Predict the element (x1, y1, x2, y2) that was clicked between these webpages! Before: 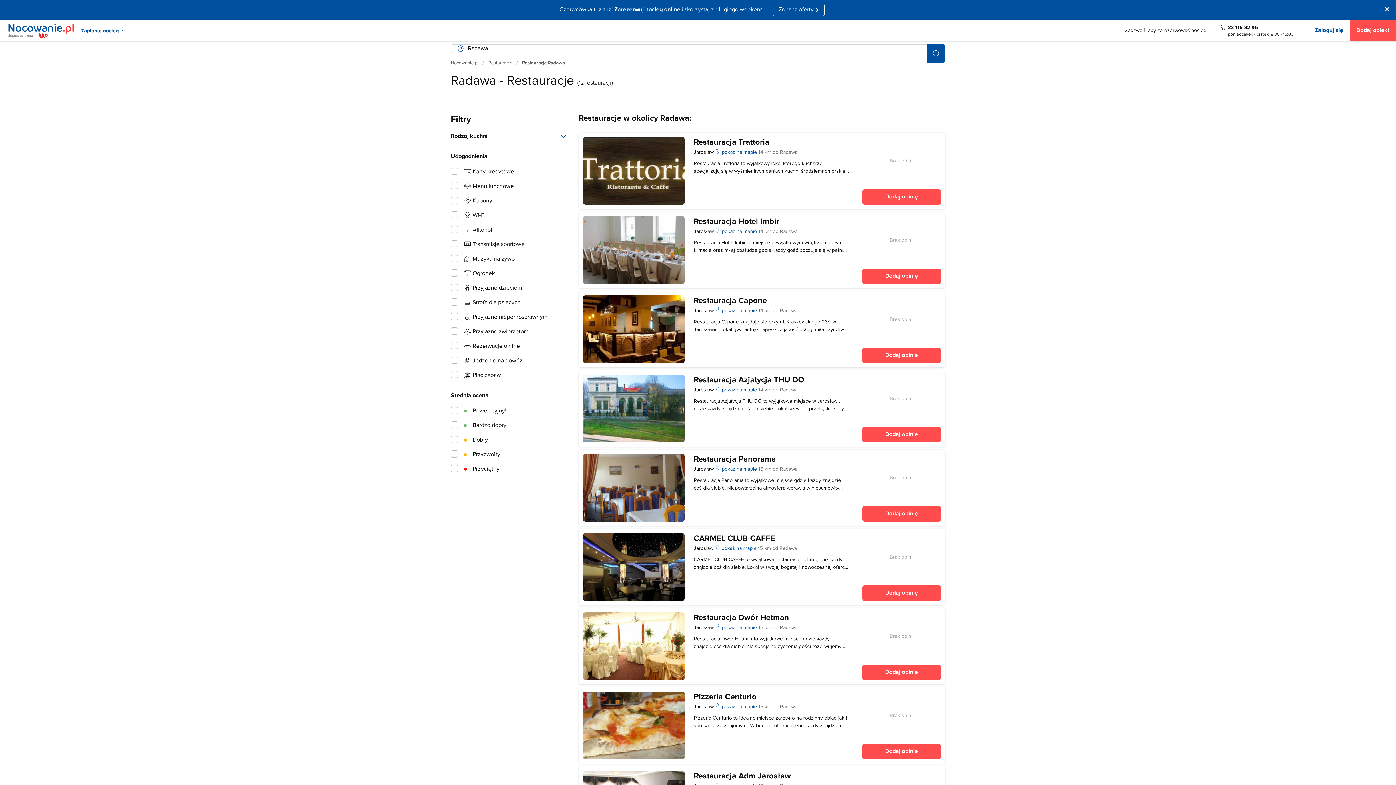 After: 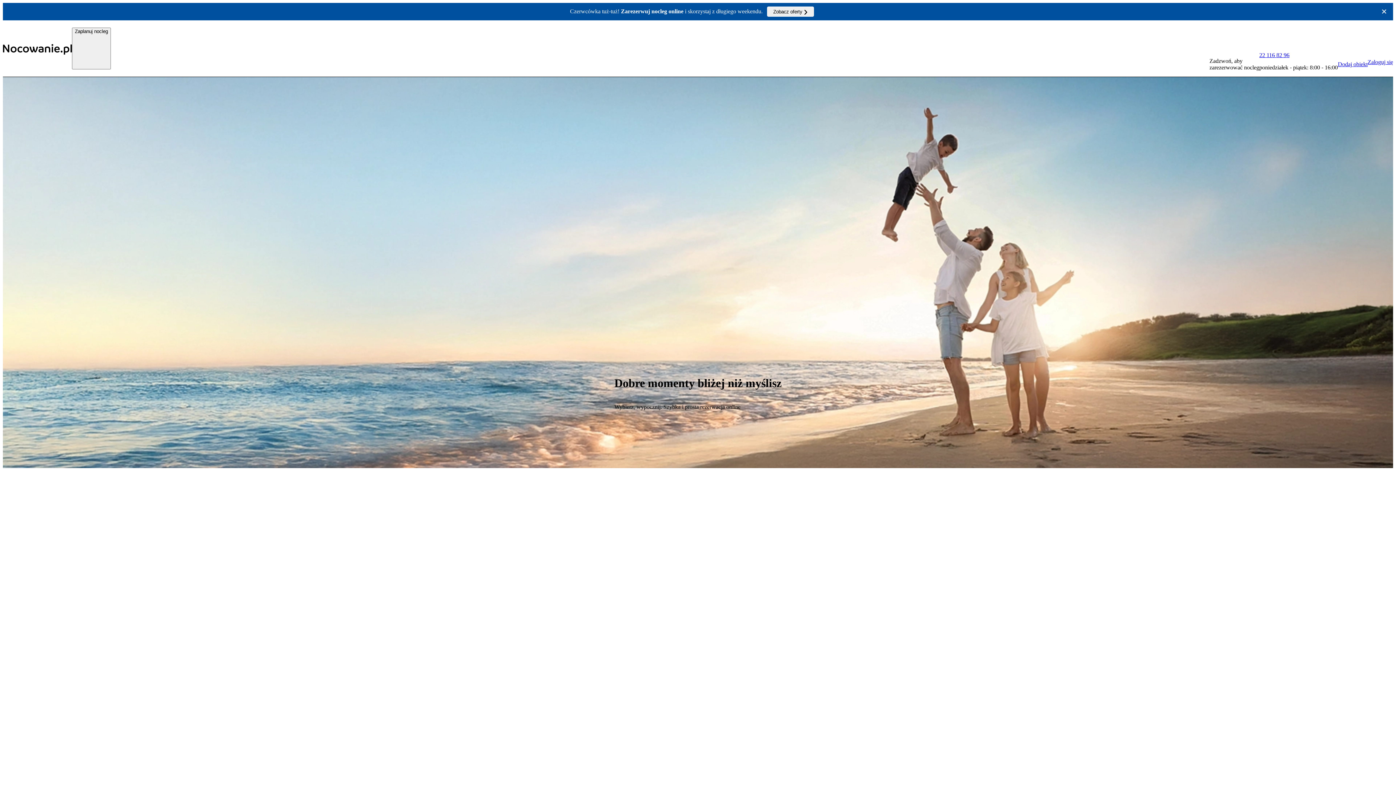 Action: bbox: (448, 58, 481, 68) label: Nocowanie.pl